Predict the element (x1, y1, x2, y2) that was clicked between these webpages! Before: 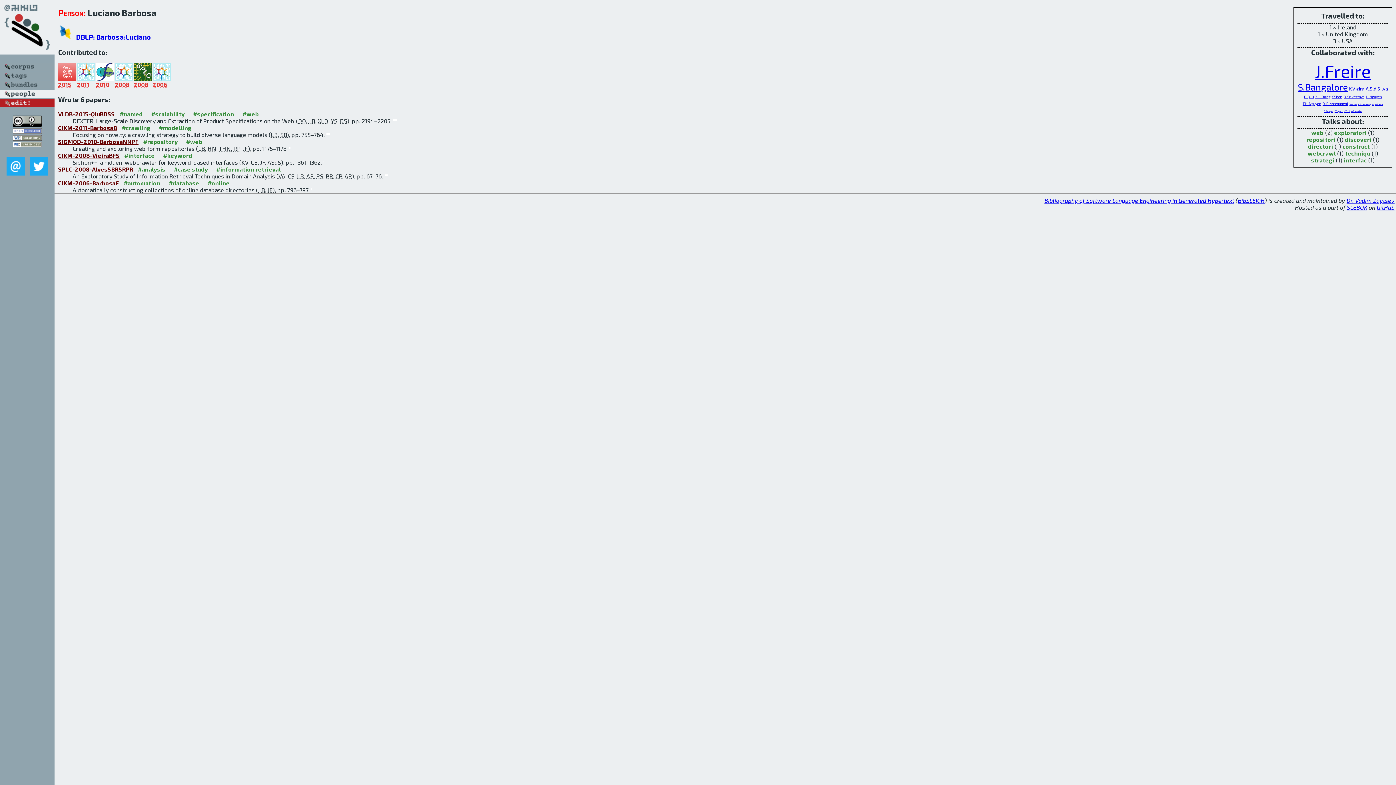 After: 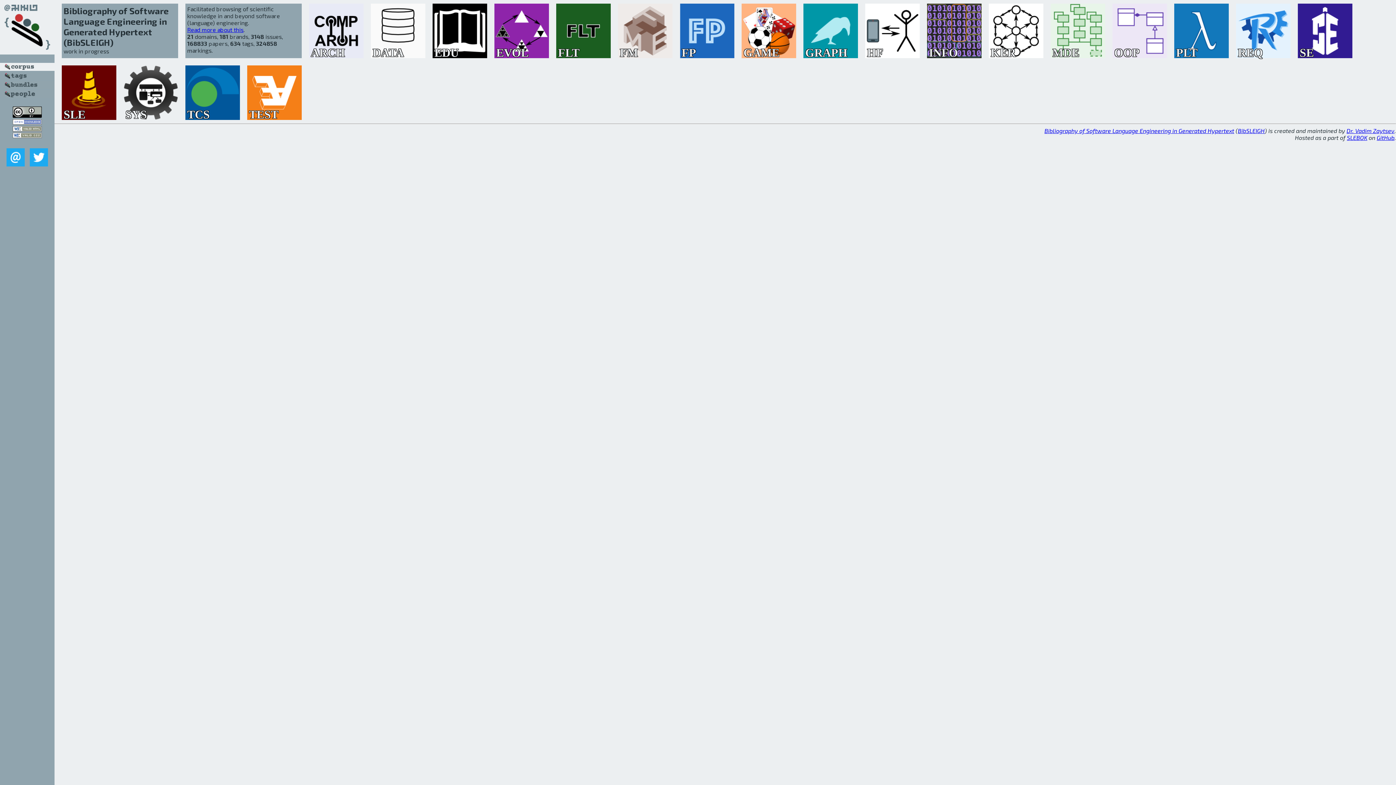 Action: label: Bibliography of Software Language Engineering in Generated Hypertext bbox: (1044, 196, 1234, 203)